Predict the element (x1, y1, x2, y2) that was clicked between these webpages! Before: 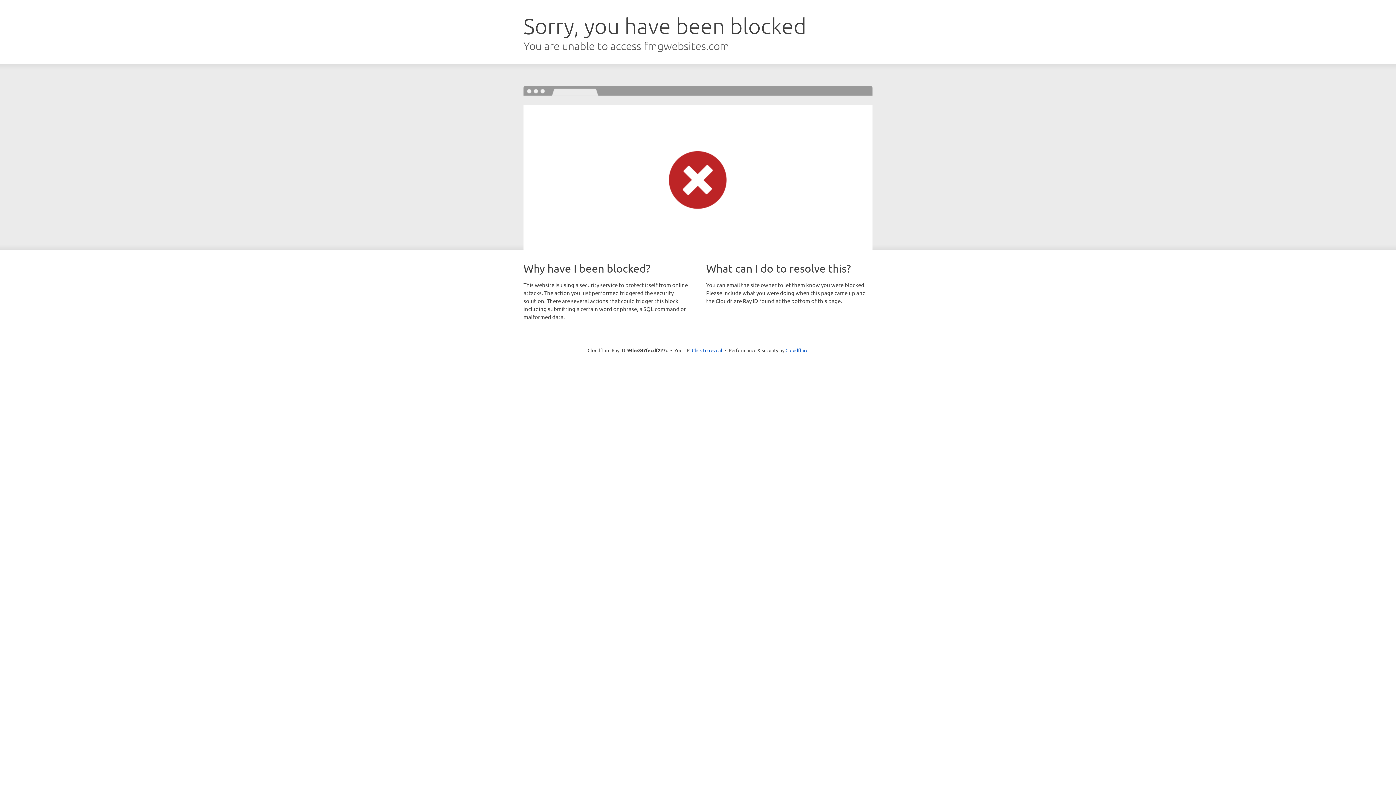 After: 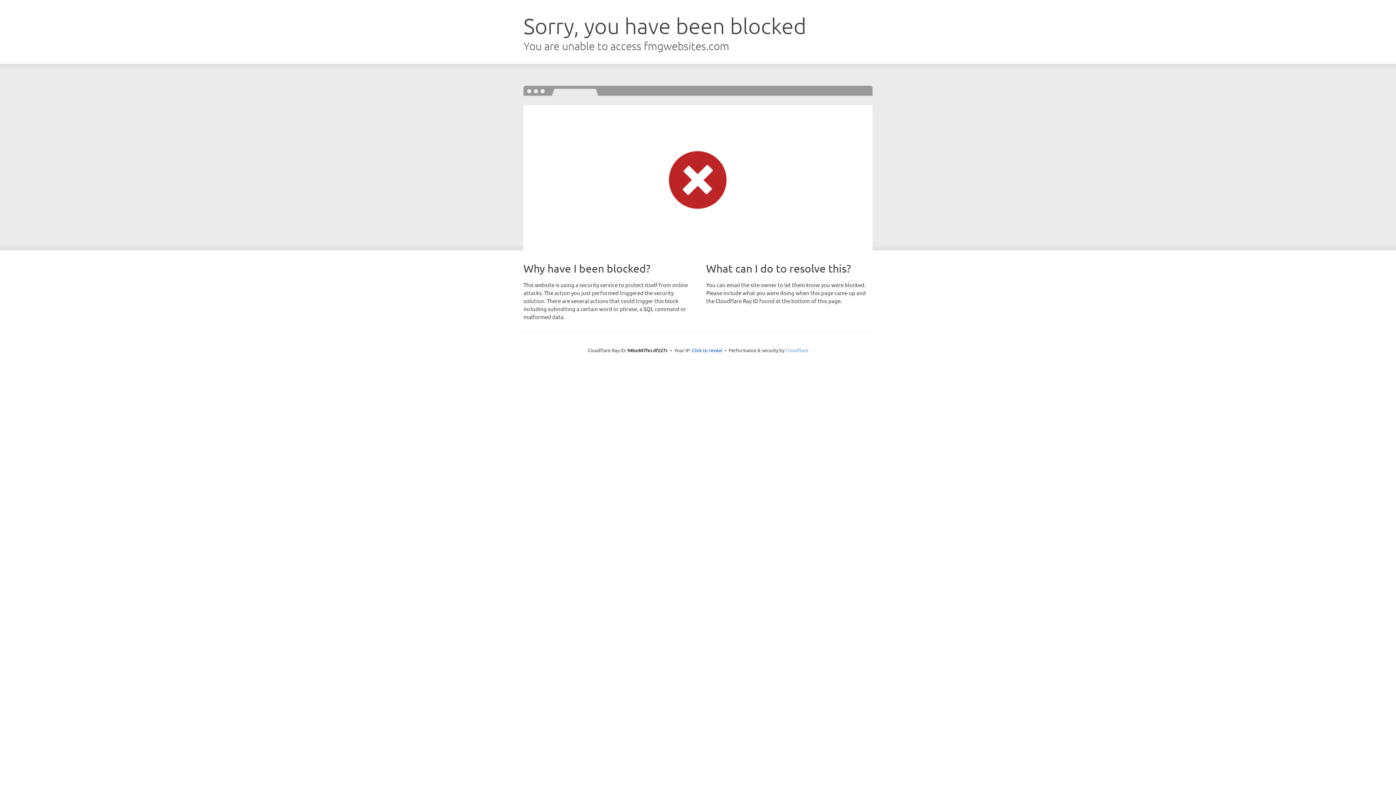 Action: label: Cloudflare bbox: (785, 347, 808, 353)